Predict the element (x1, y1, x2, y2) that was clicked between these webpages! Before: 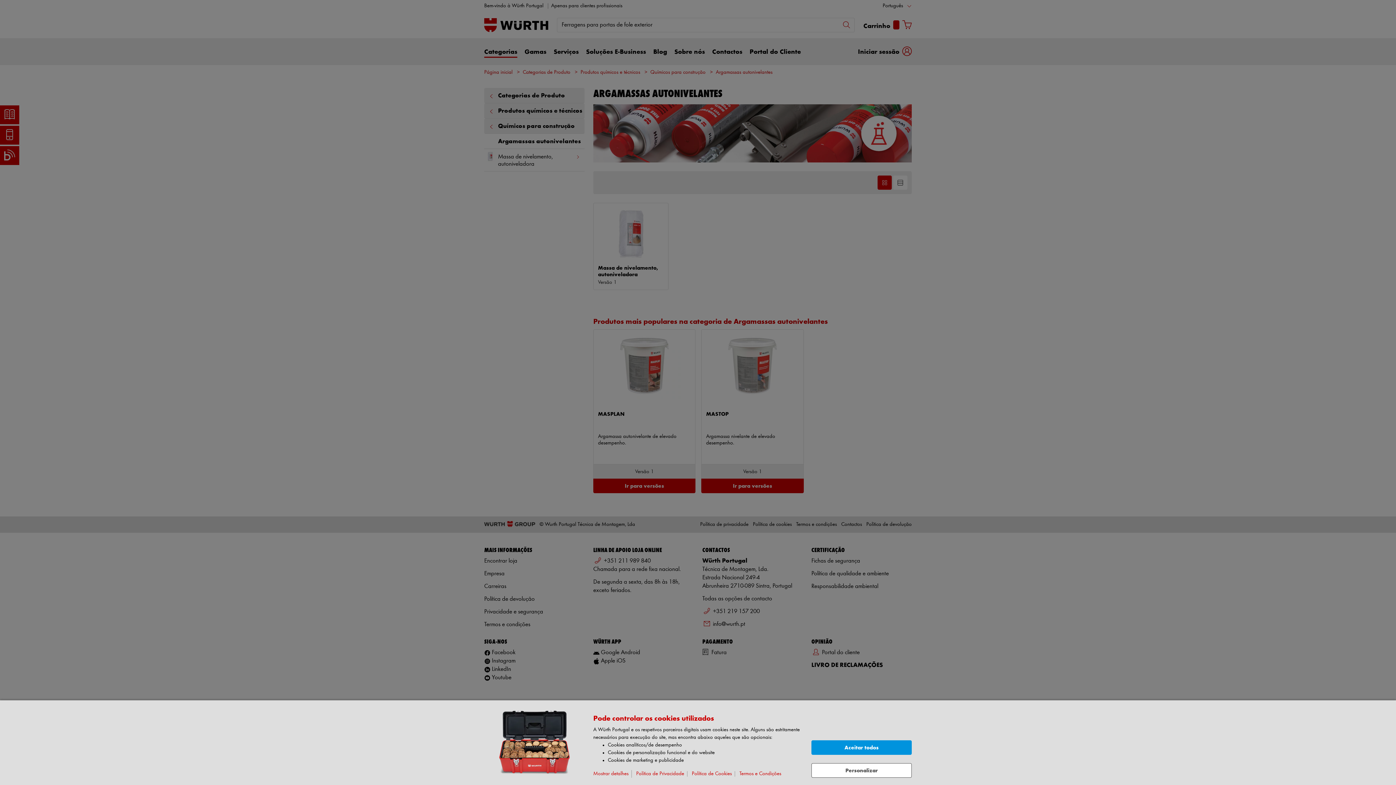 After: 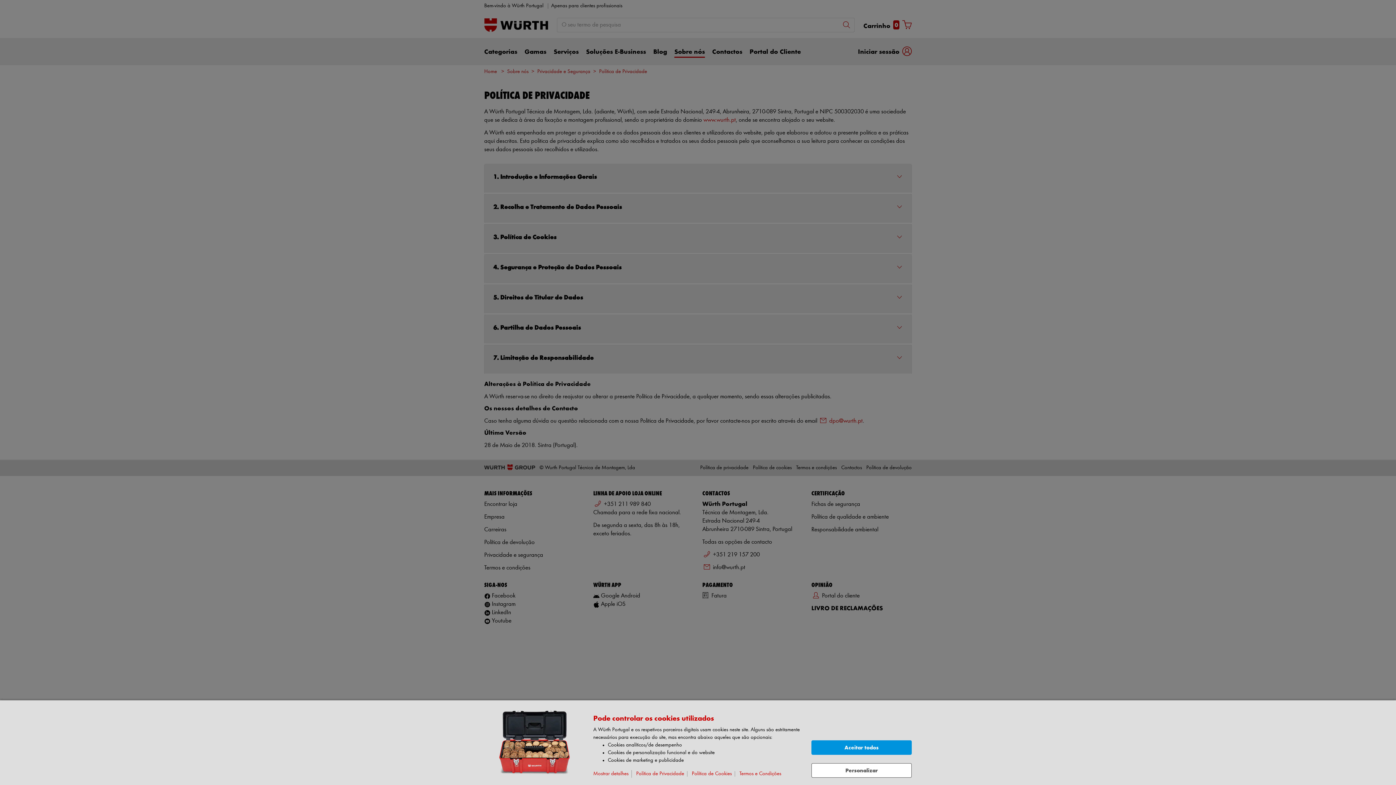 Action: label: Política de Privacidade bbox: (636, 771, 687, 777)